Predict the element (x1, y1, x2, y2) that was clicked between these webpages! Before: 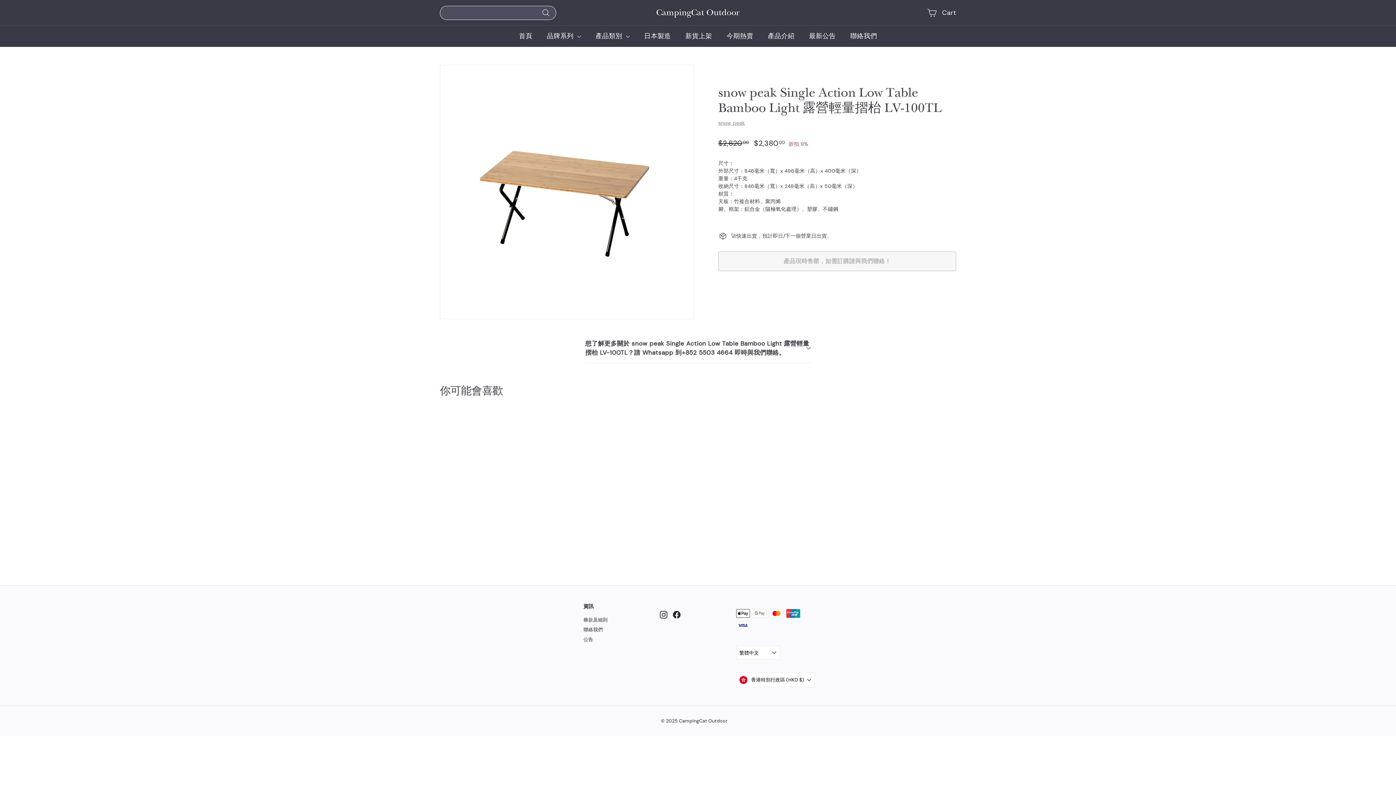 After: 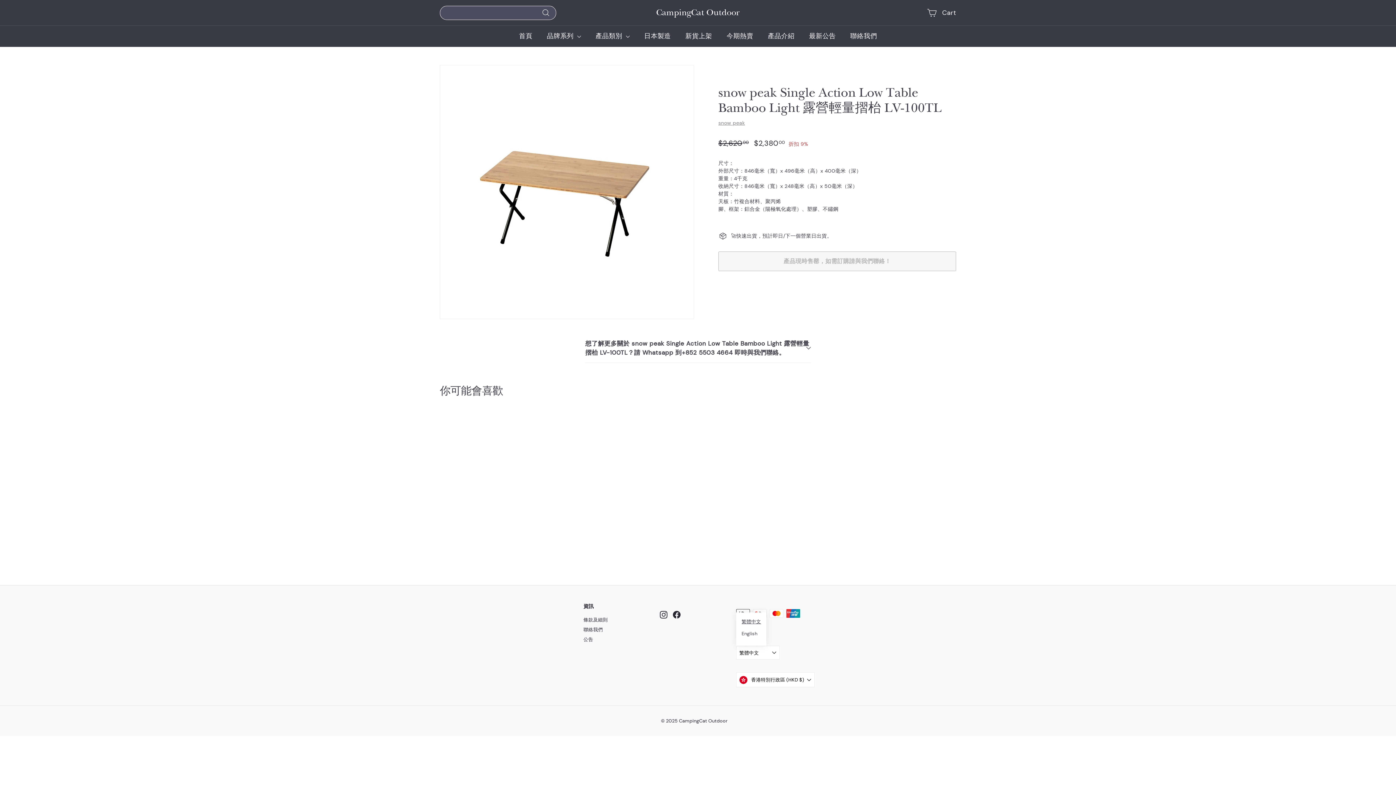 Action: bbox: (736, 646, 780, 660) label: 繁體中文